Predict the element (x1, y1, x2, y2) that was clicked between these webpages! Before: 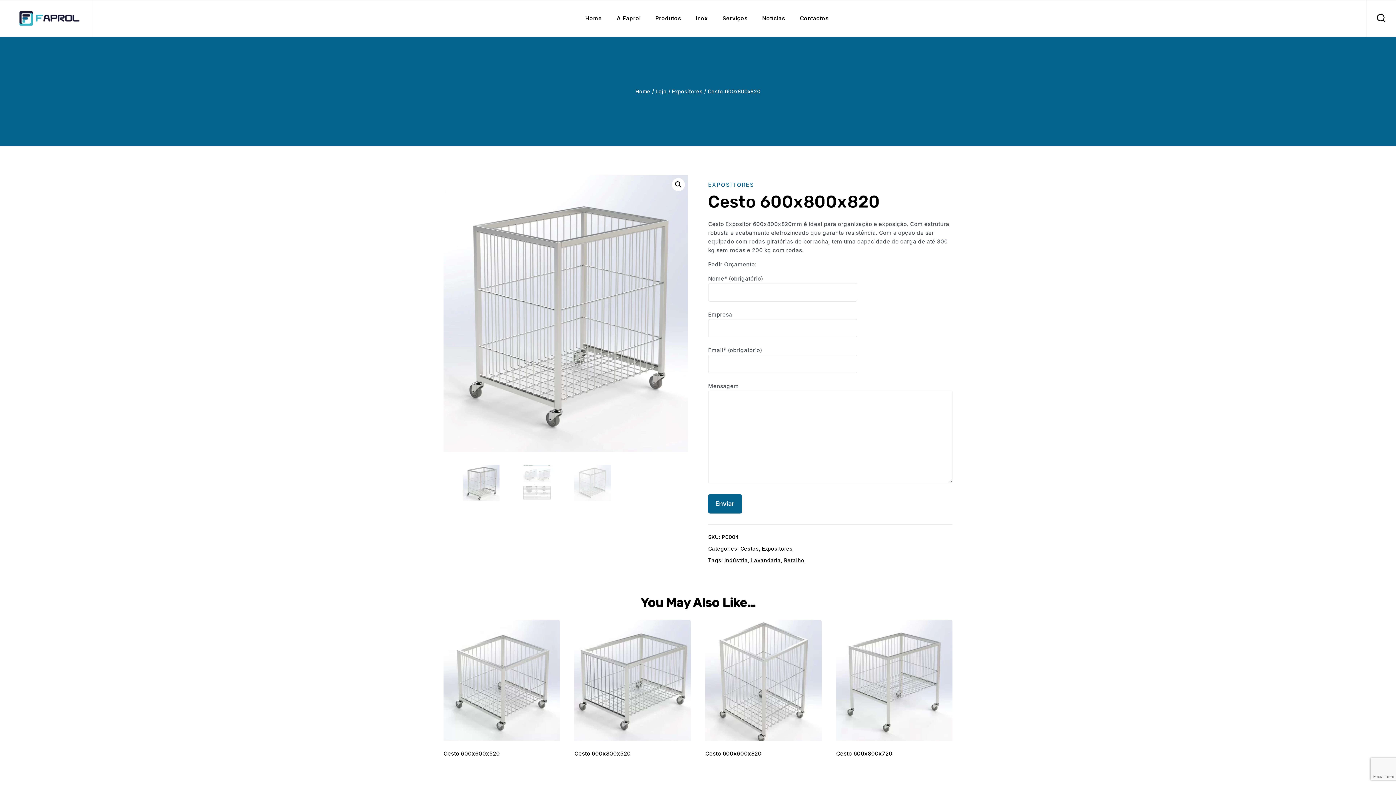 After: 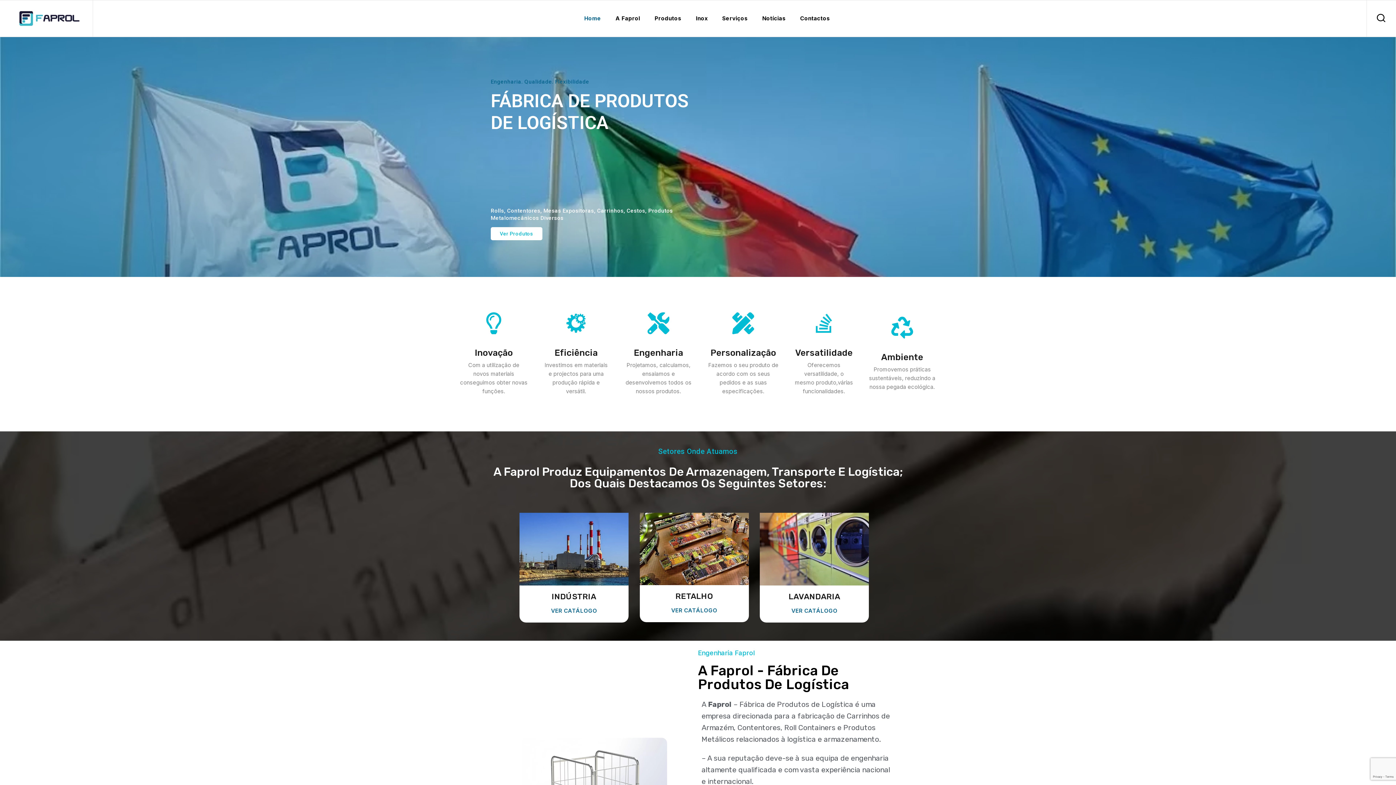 Action: bbox: (18, 10, 80, 26) label: Faprol - Roll Containers